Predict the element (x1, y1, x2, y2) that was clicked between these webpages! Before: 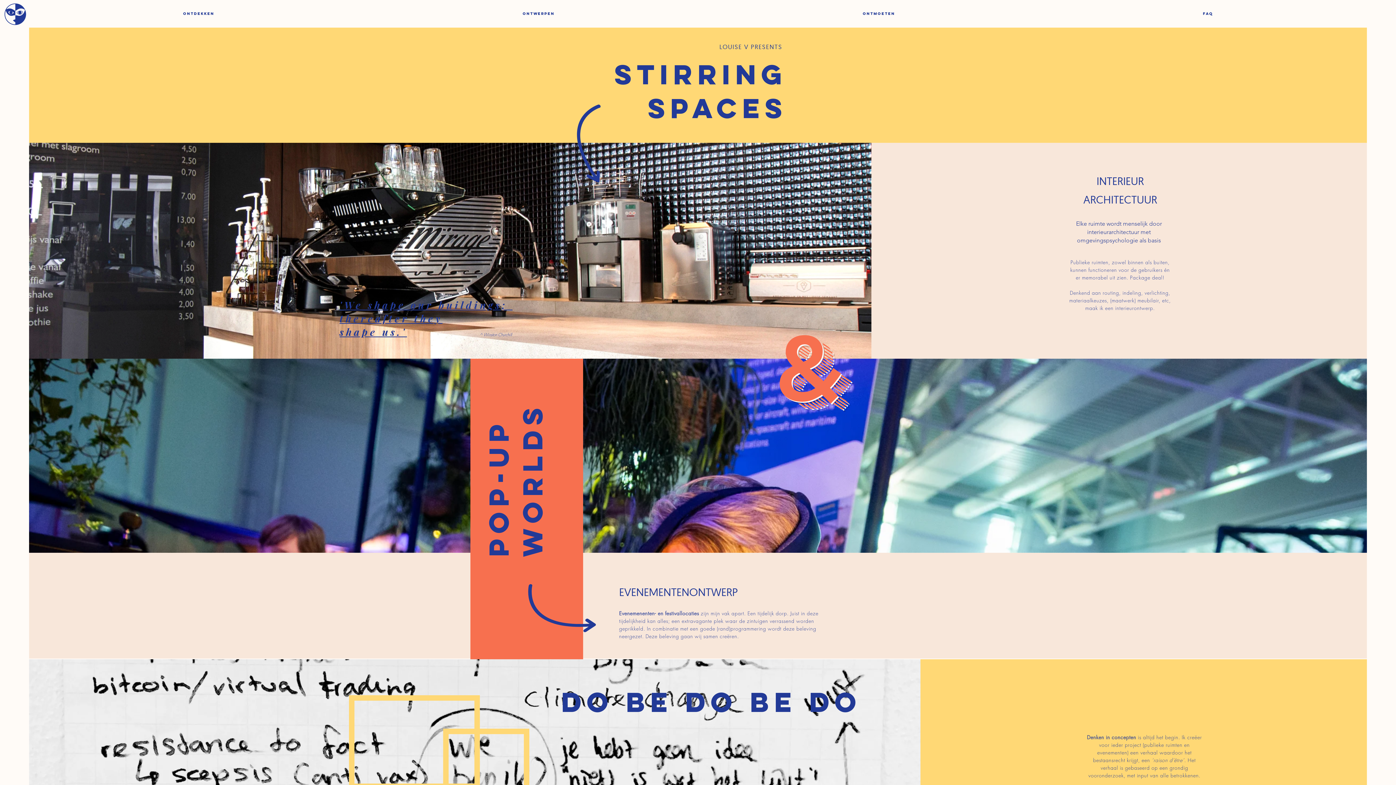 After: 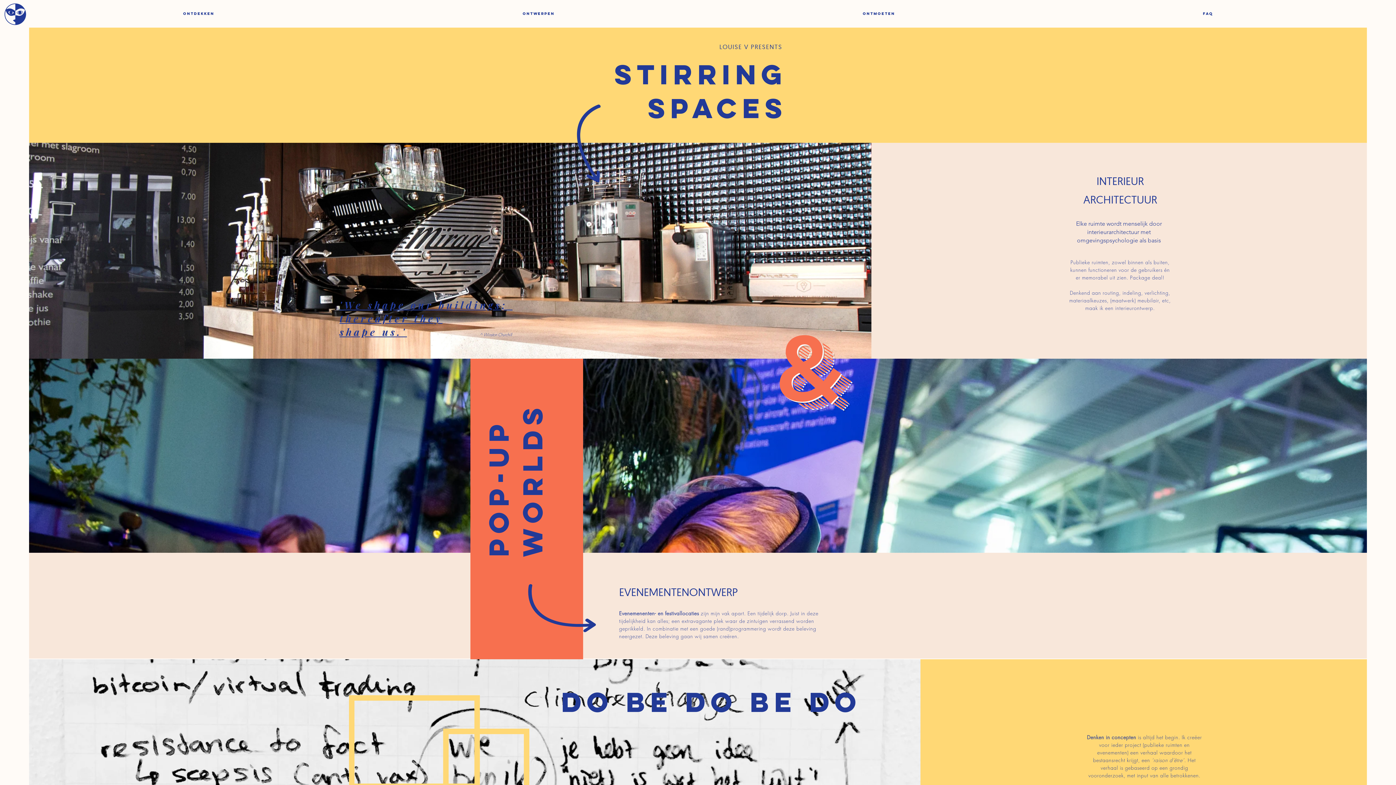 Action: label: ONTDEKKEN bbox: (29, 0, 368, 27)